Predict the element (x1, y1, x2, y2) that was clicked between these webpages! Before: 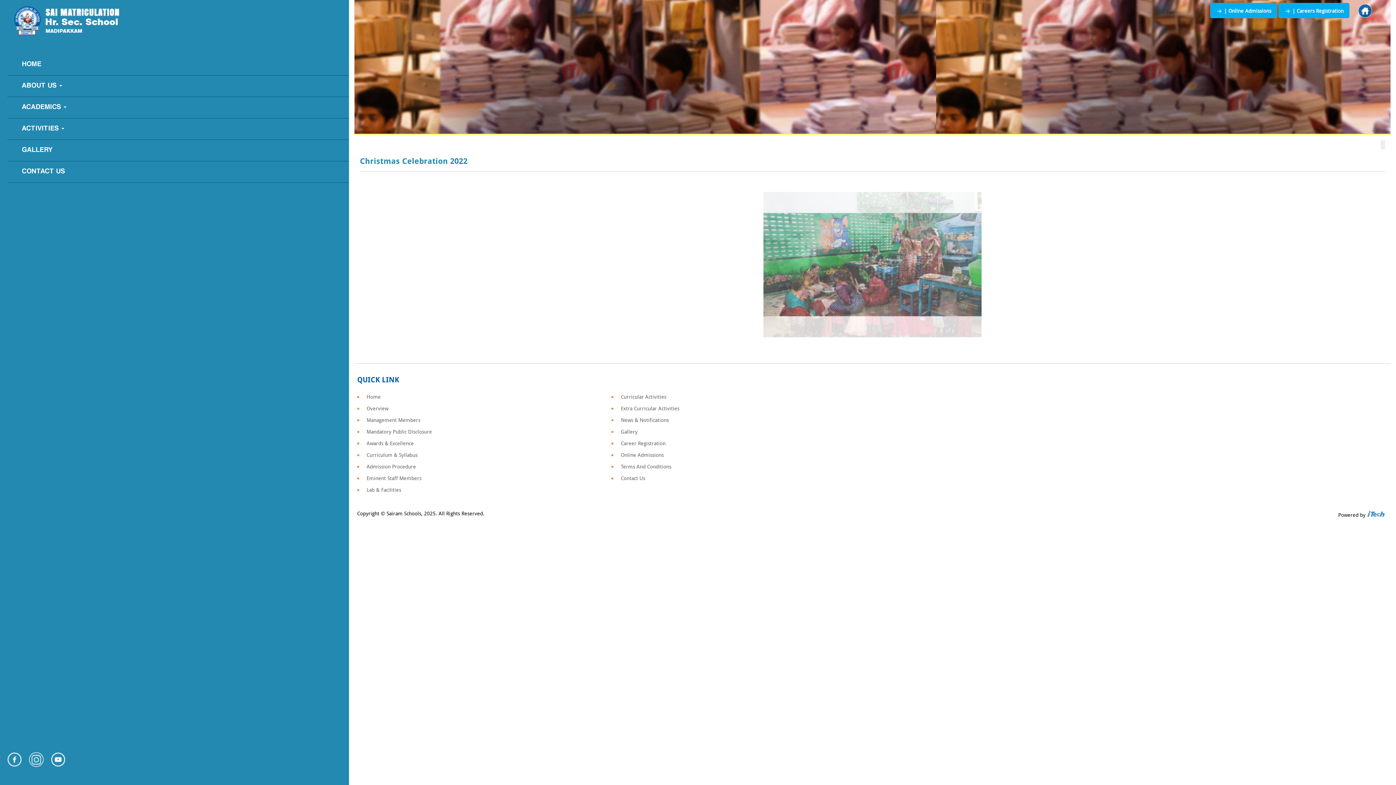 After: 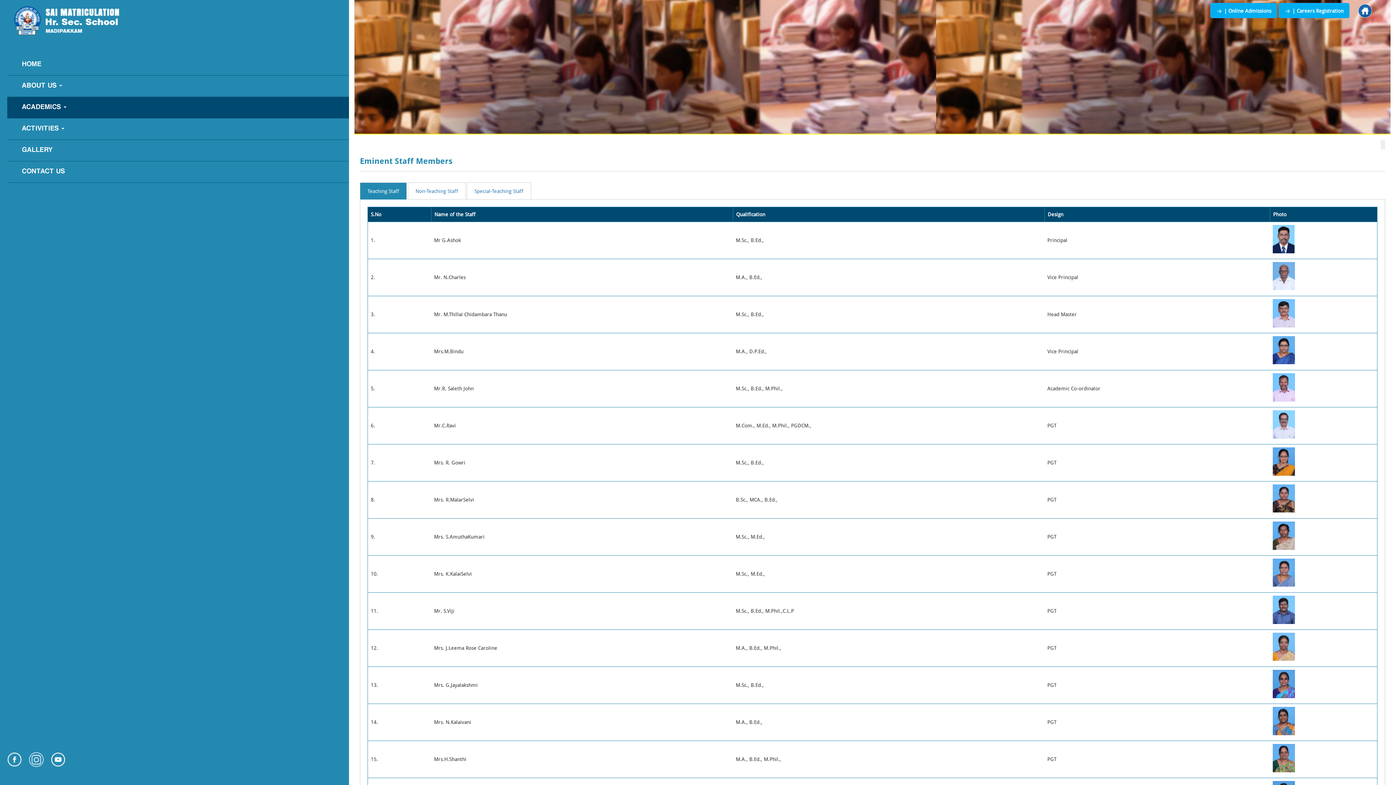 Action: bbox: (363, 475, 421, 481) label: Eminent Staff Members